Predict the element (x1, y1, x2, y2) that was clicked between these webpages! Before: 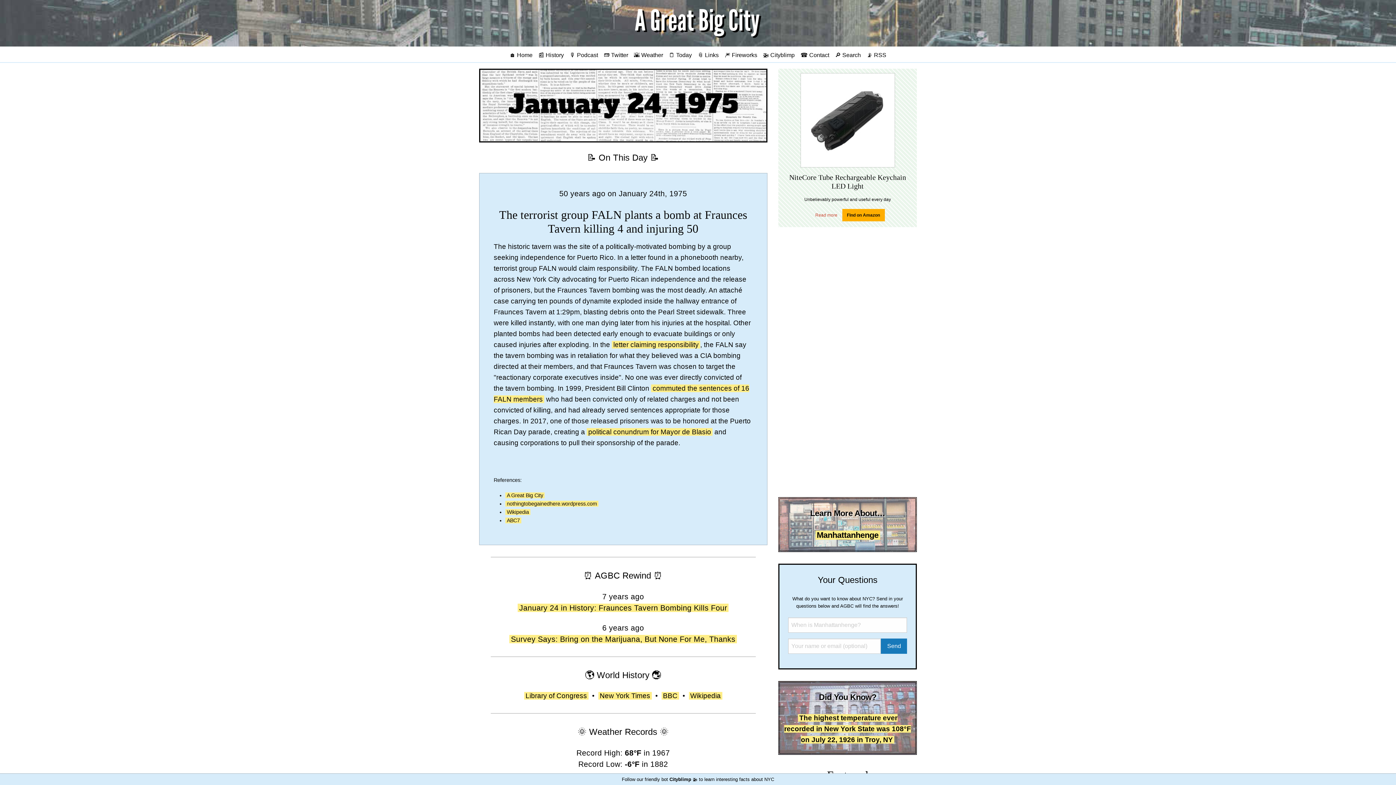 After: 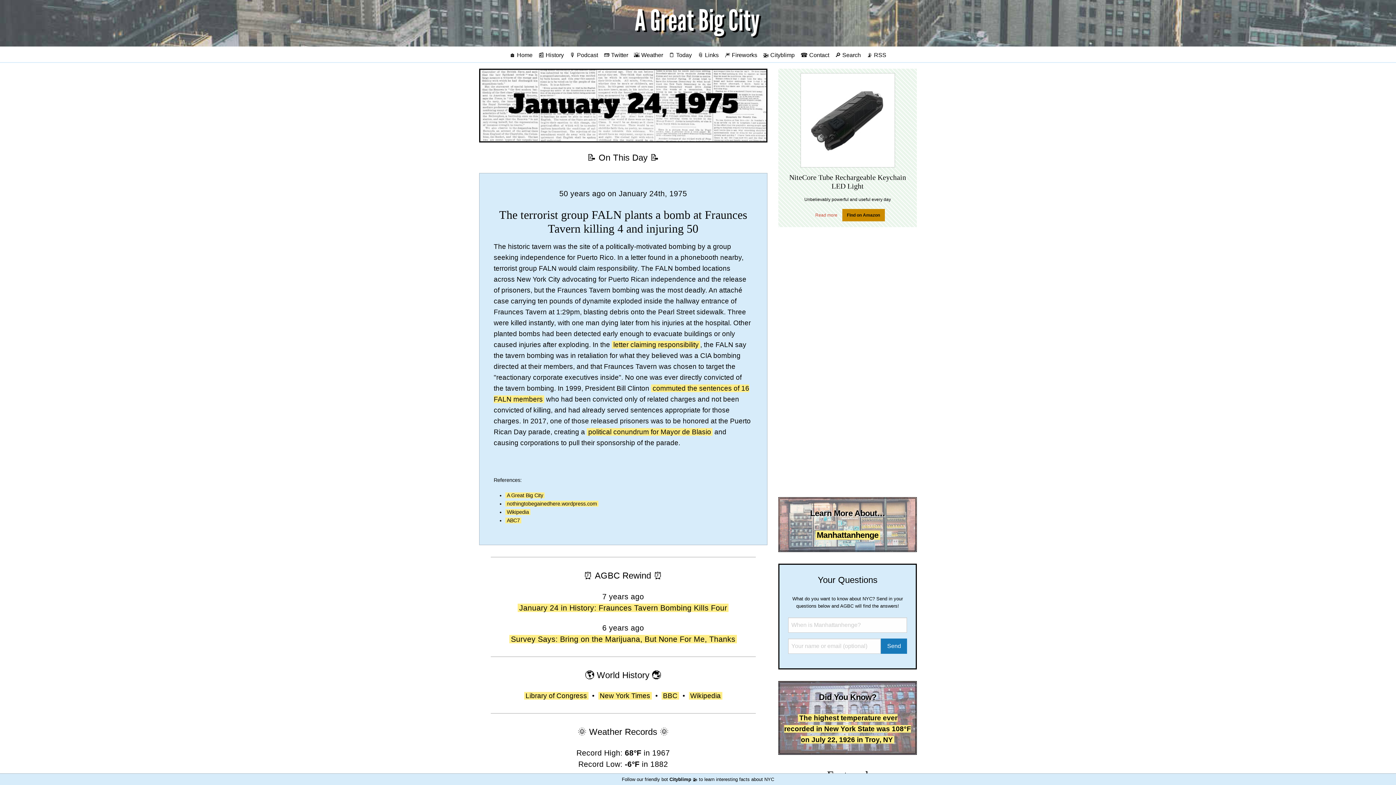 Action: label: Find on Amazon bbox: (842, 209, 884, 221)